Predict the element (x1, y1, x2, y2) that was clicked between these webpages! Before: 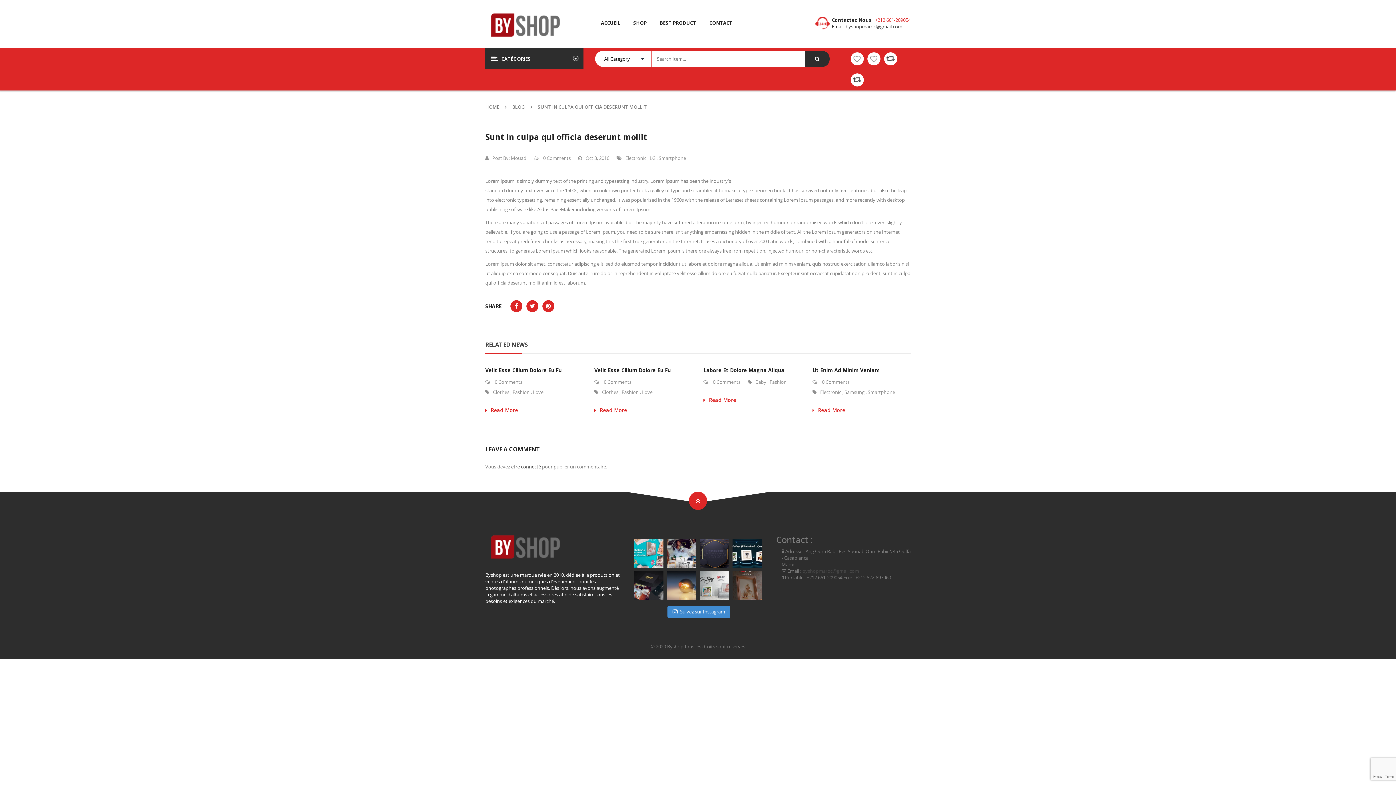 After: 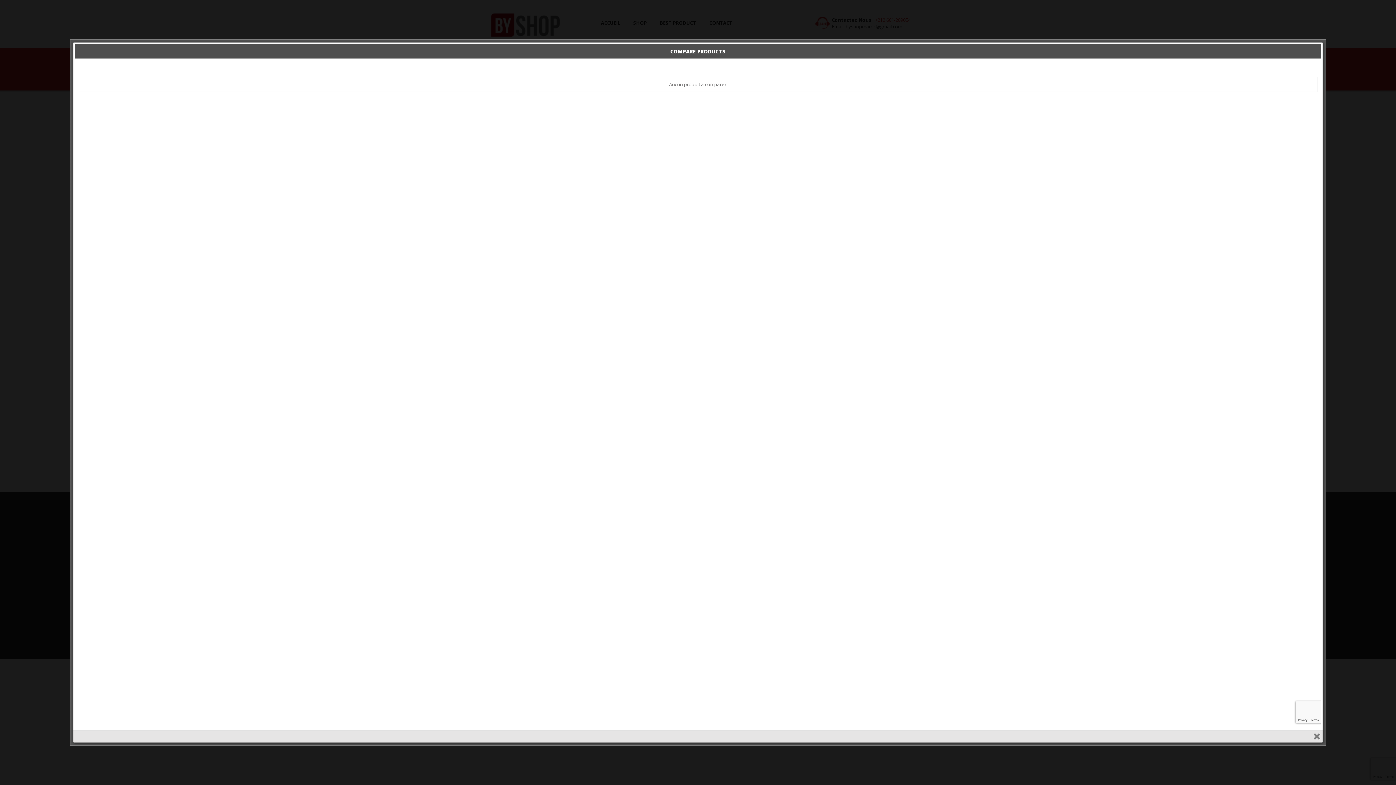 Action: label: Compare bbox: (850, 73, 864, 86)